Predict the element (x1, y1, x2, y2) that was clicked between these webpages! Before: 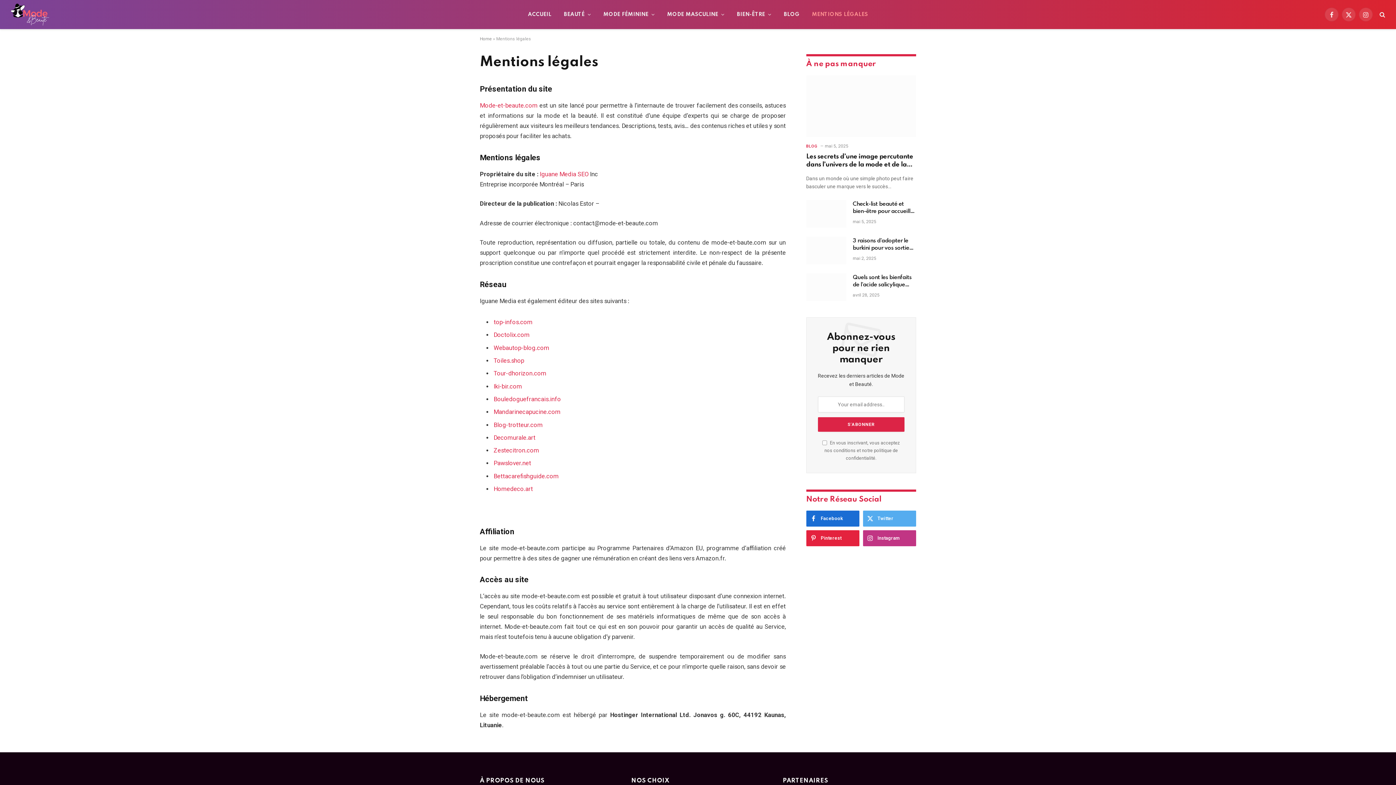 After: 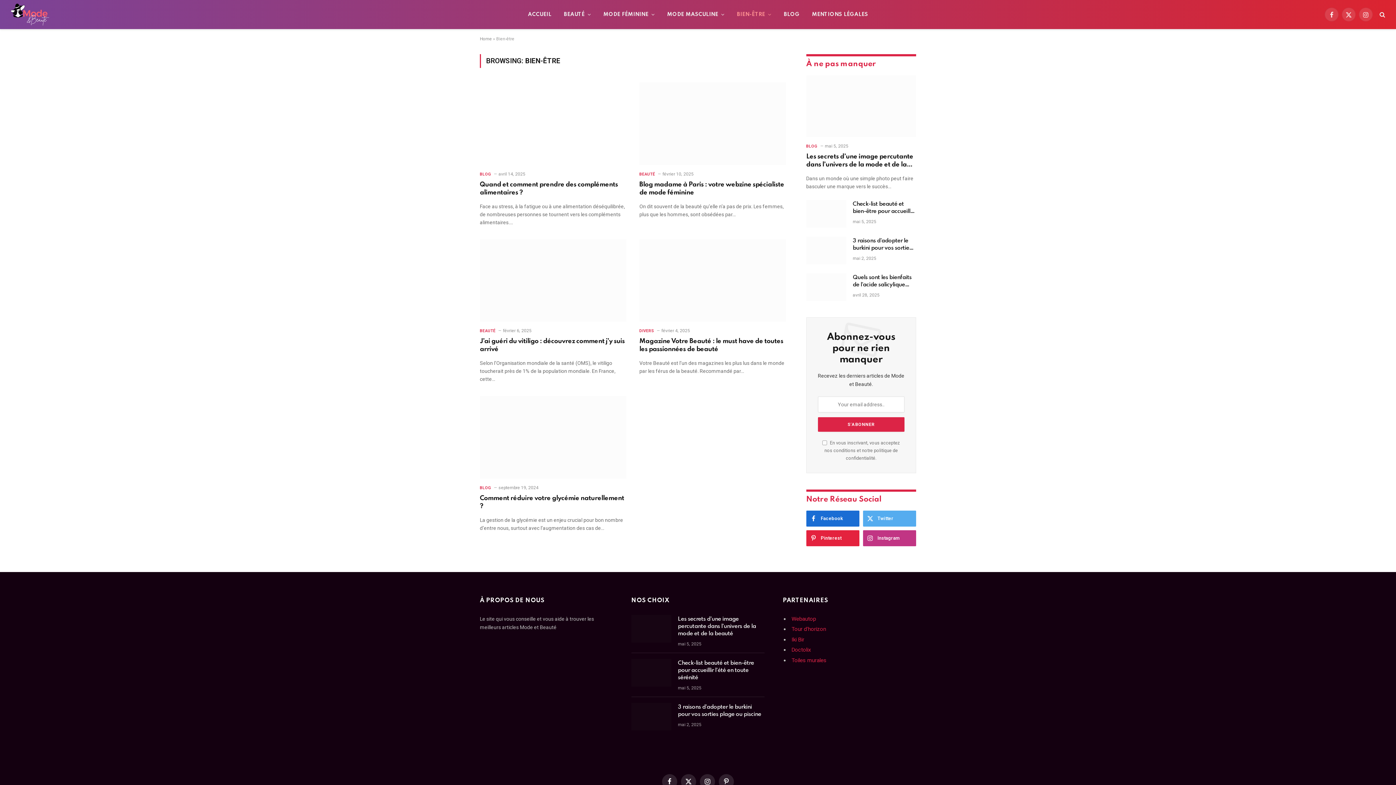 Action: bbox: (730, 0, 777, 29) label: BIEN-ÊTRE